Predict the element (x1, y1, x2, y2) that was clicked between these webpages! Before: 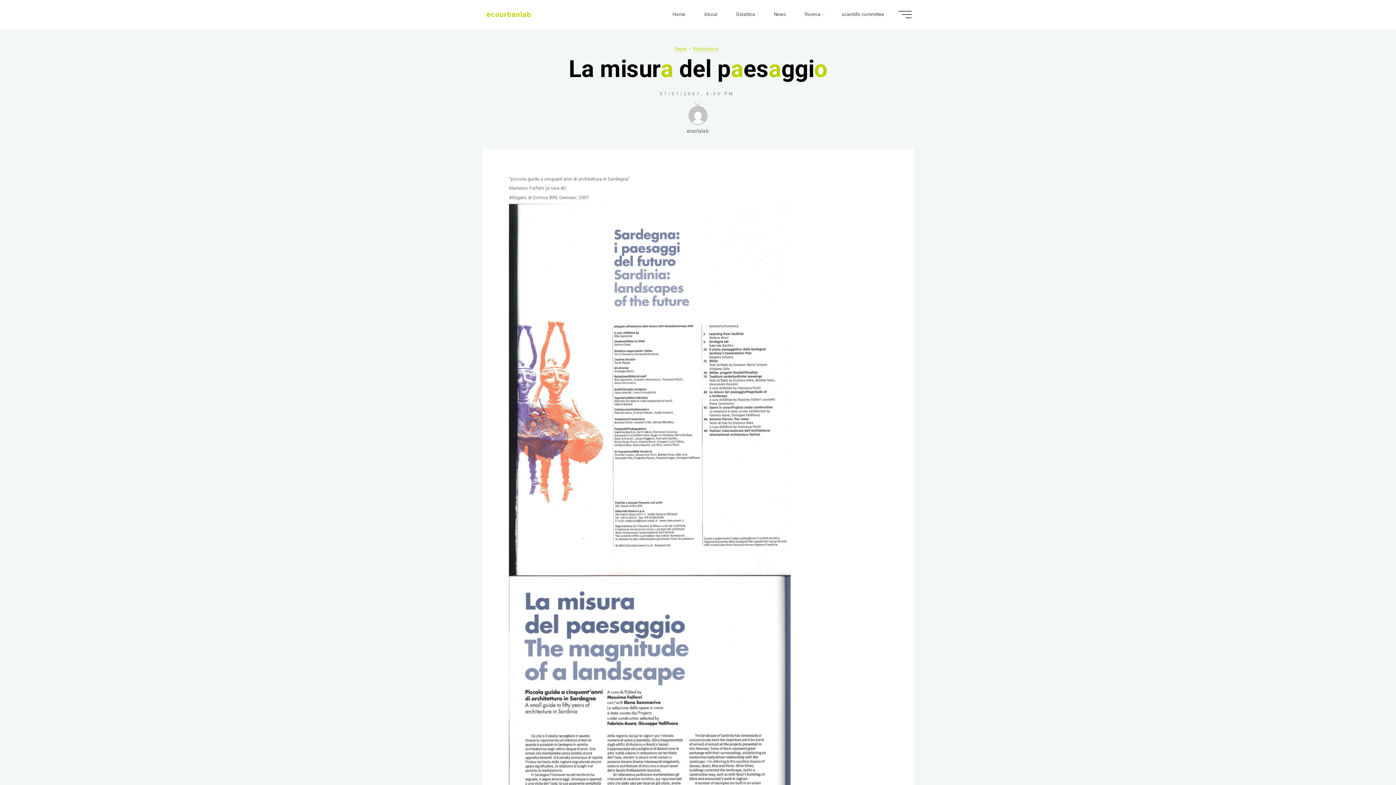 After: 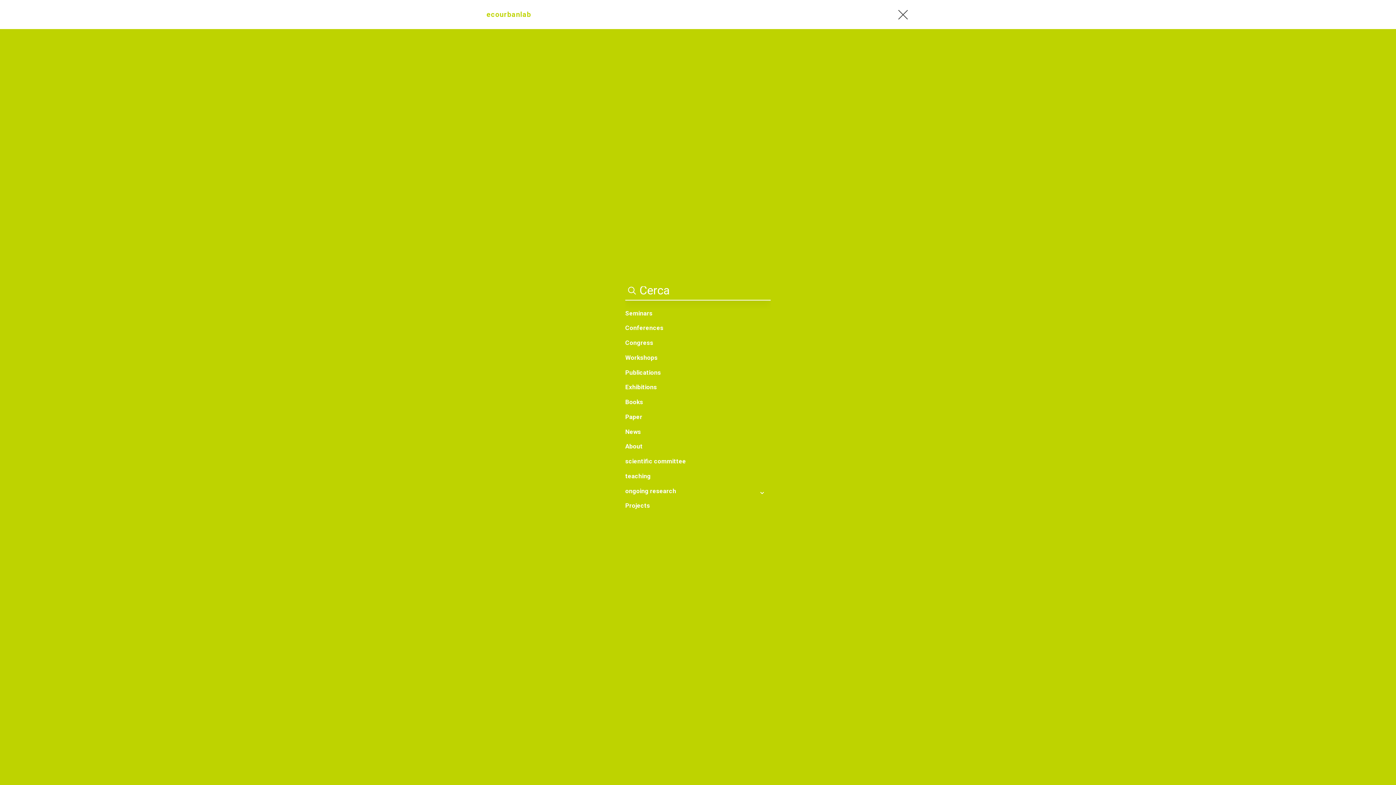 Action: label: Menu principale bbox: (898, 10, 911, 18)